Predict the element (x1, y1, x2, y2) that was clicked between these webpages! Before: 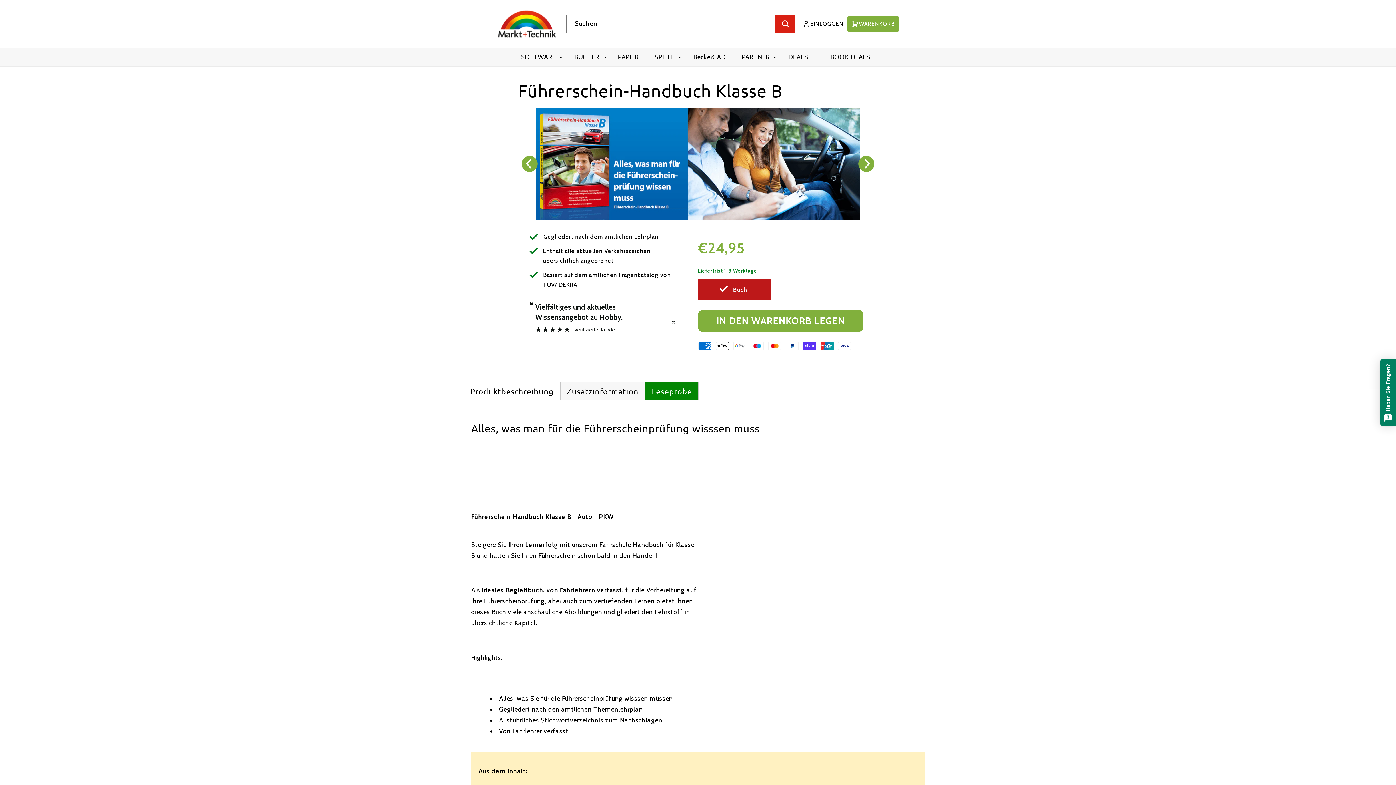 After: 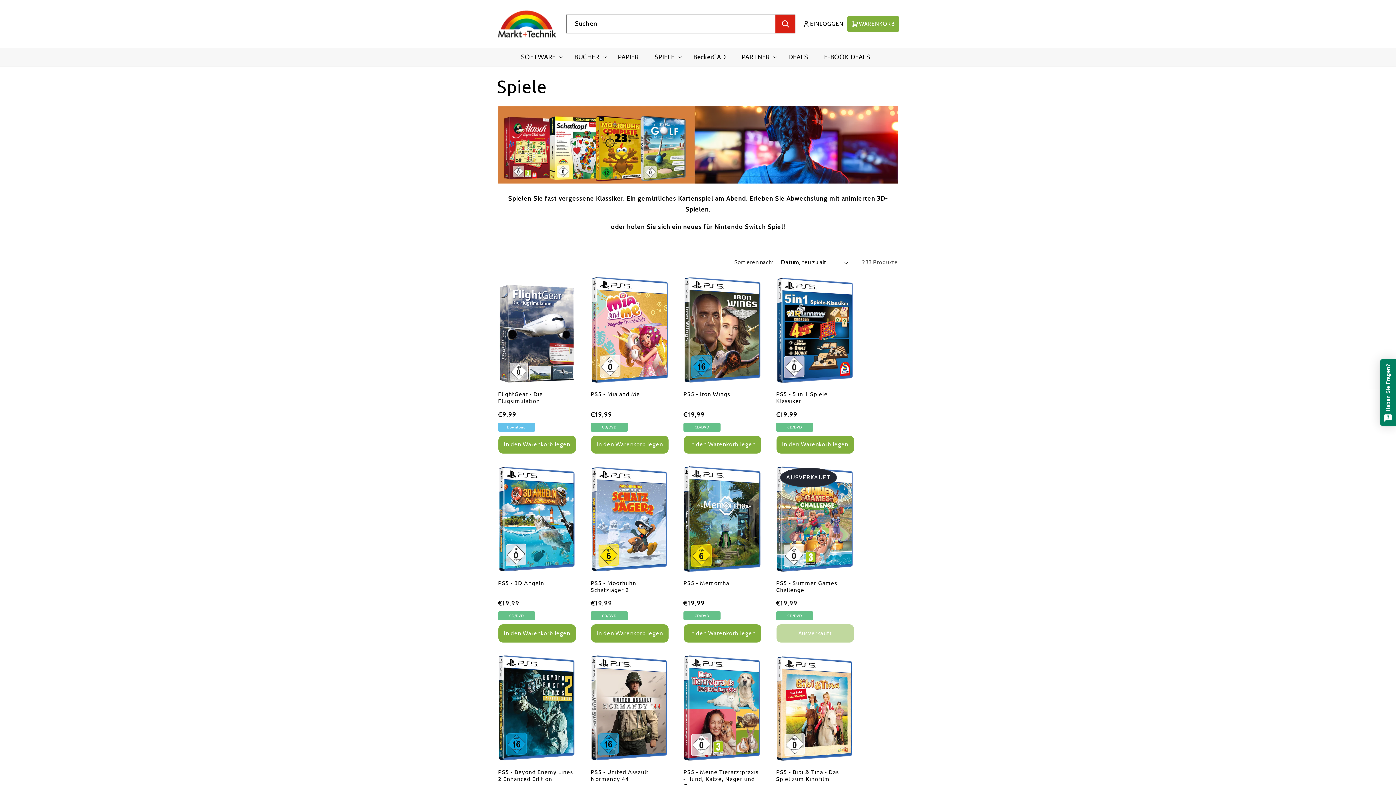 Action: label: SPIELE bbox: (654, 53, 674, 61)